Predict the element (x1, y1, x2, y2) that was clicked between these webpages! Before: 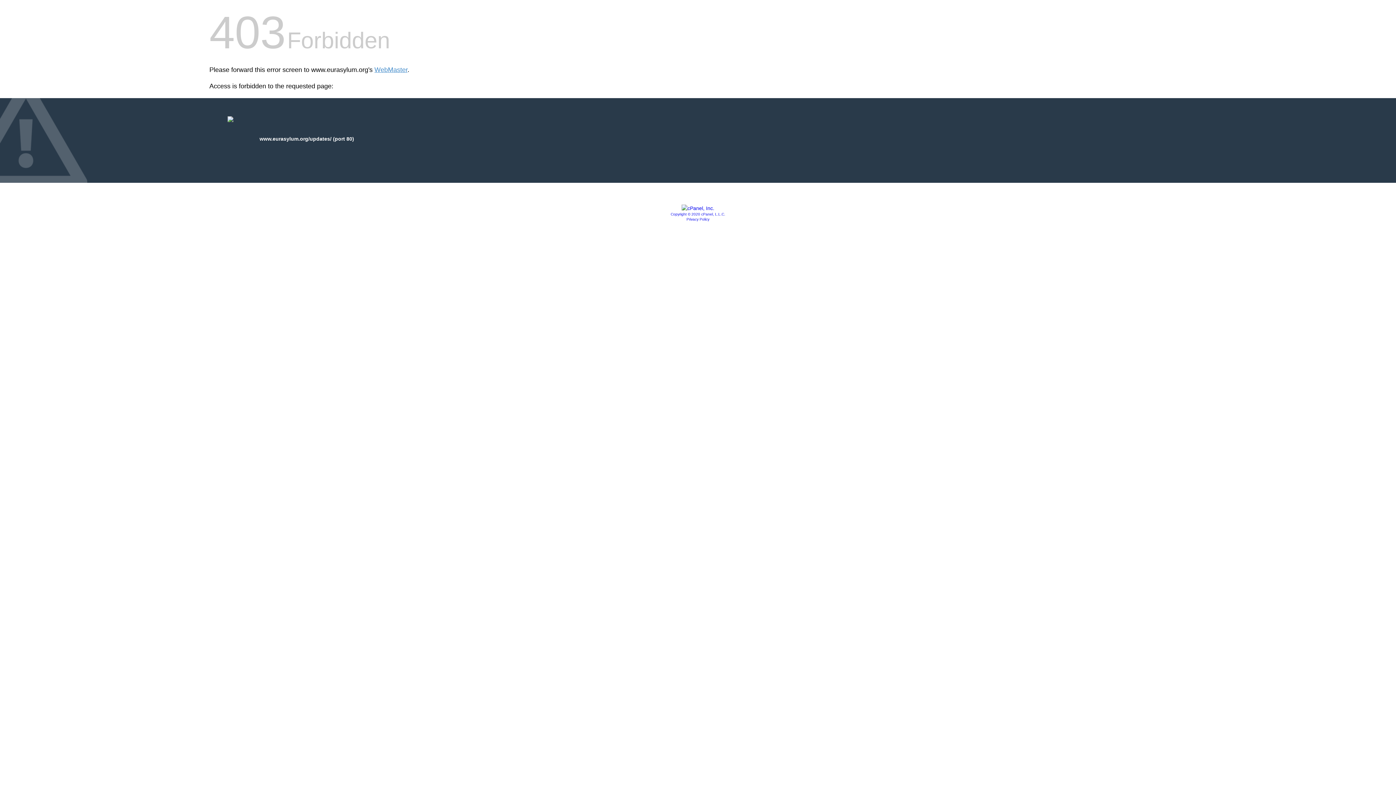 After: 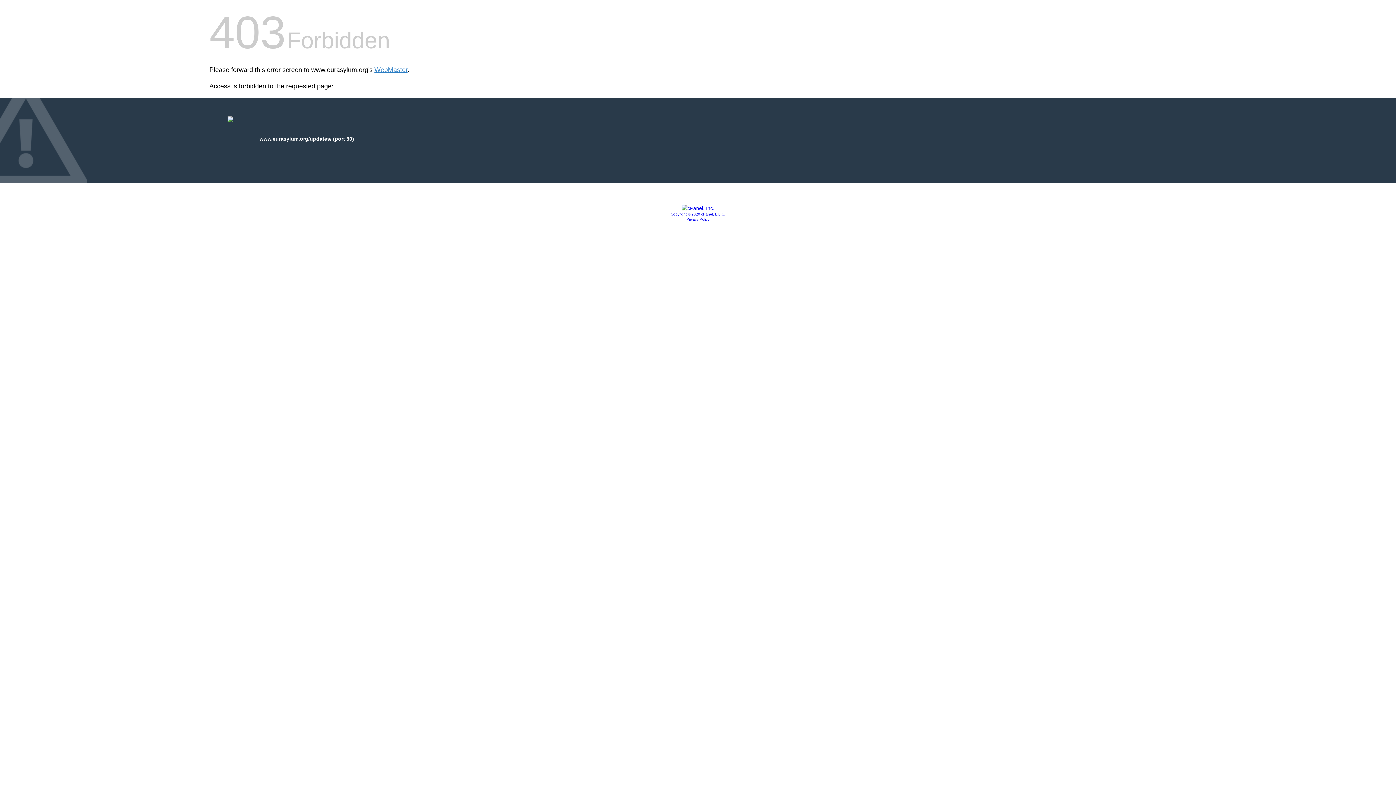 Action: bbox: (686, 217, 709, 221) label: Privacy Policy